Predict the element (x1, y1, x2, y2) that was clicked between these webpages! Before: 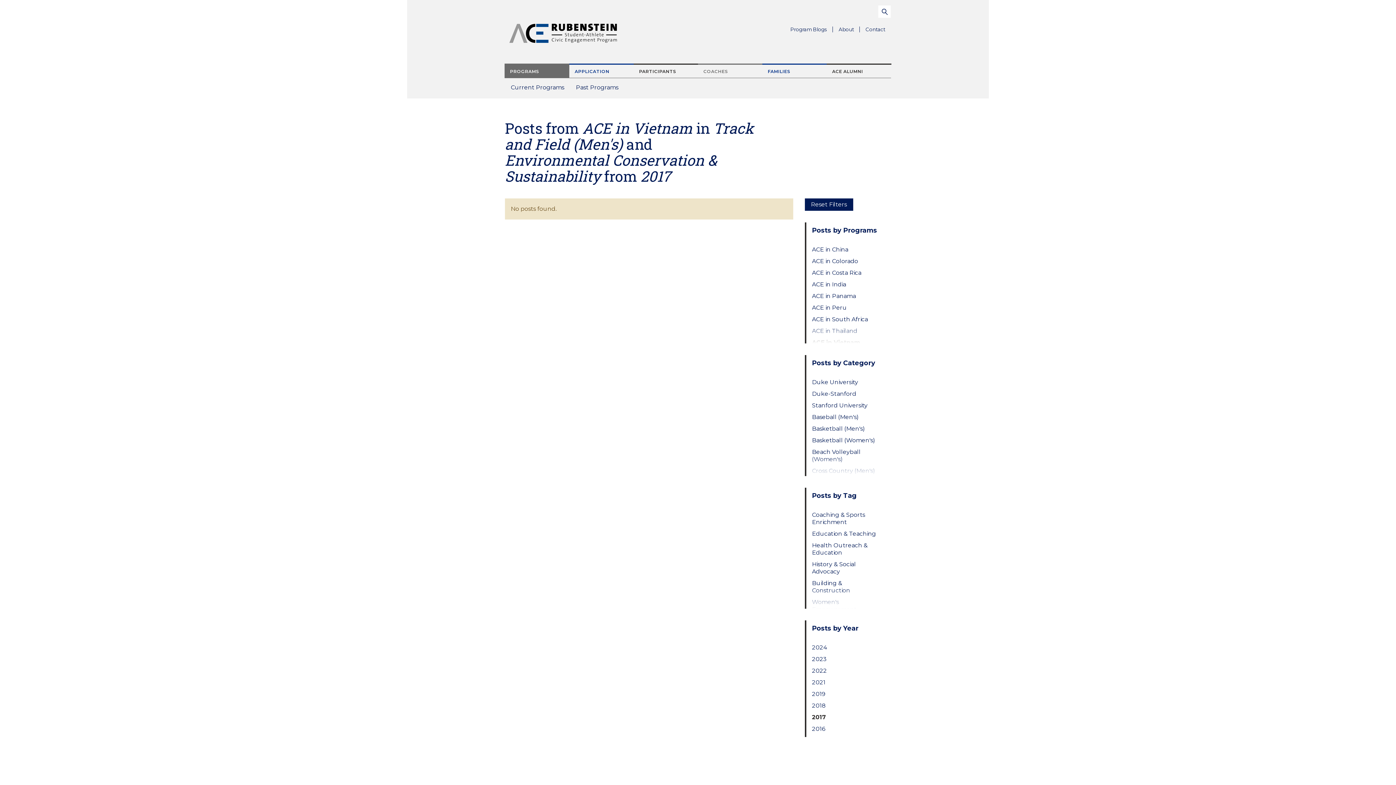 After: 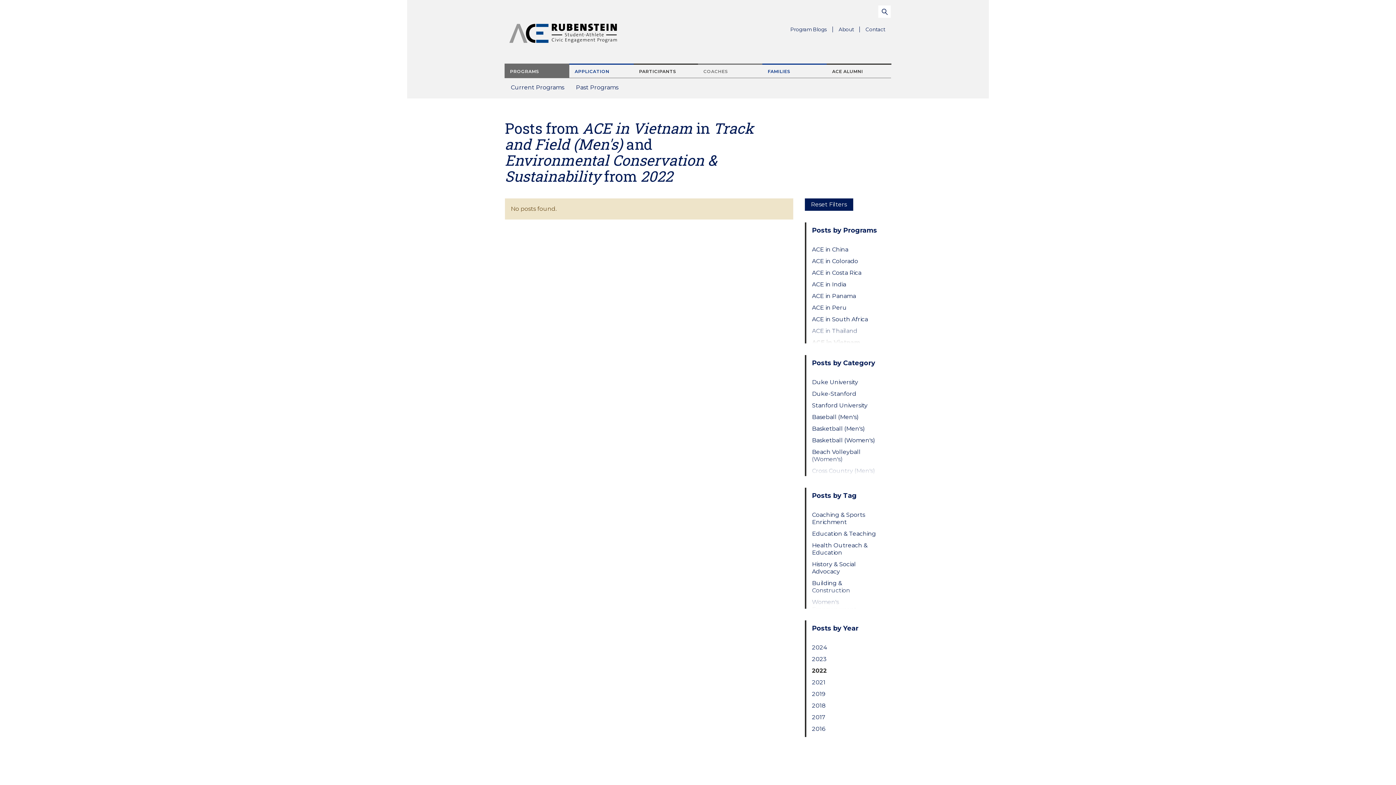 Action: label: 2022 bbox: (812, 667, 879, 674)